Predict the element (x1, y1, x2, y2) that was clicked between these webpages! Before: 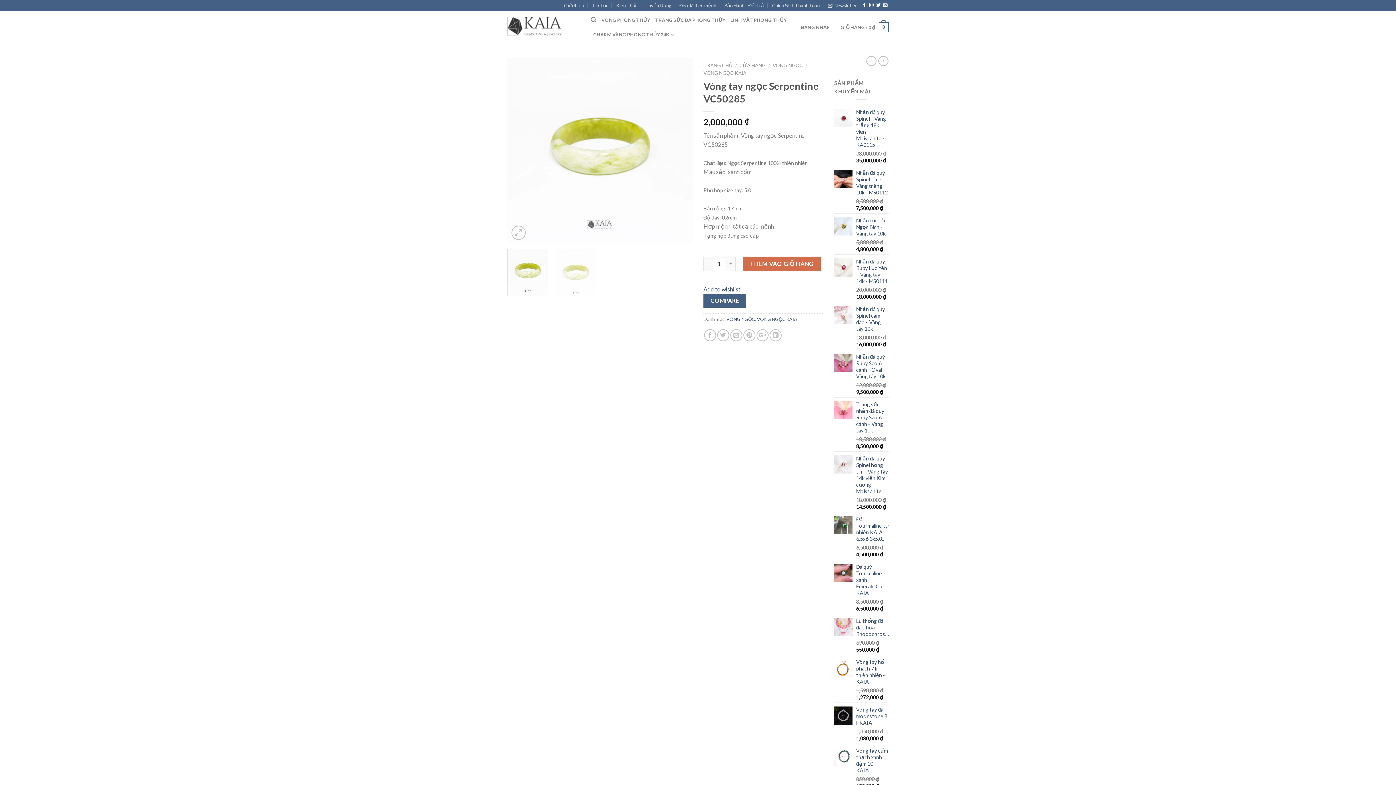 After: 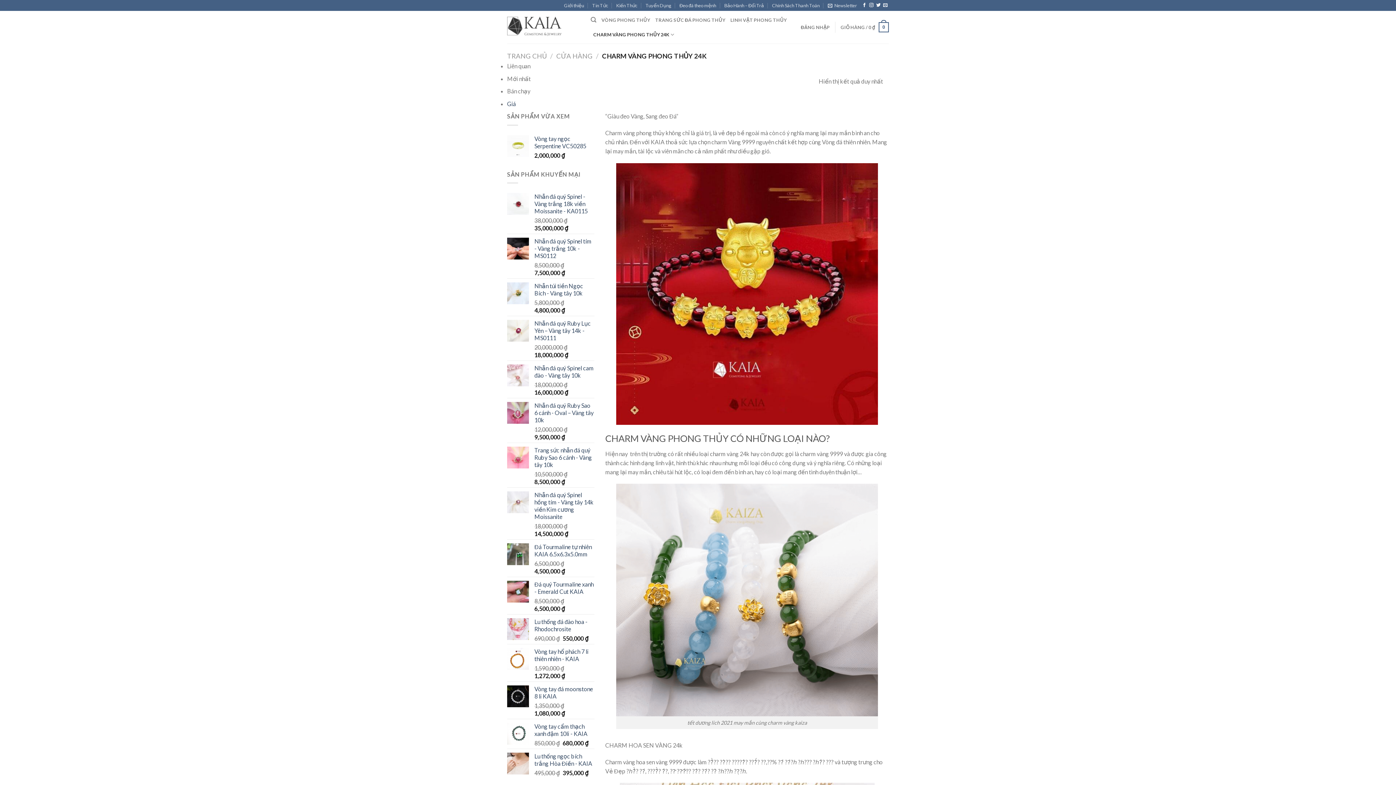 Action: label: CHARM VÀNG PHONG THỦY 24K bbox: (593, 27, 674, 41)